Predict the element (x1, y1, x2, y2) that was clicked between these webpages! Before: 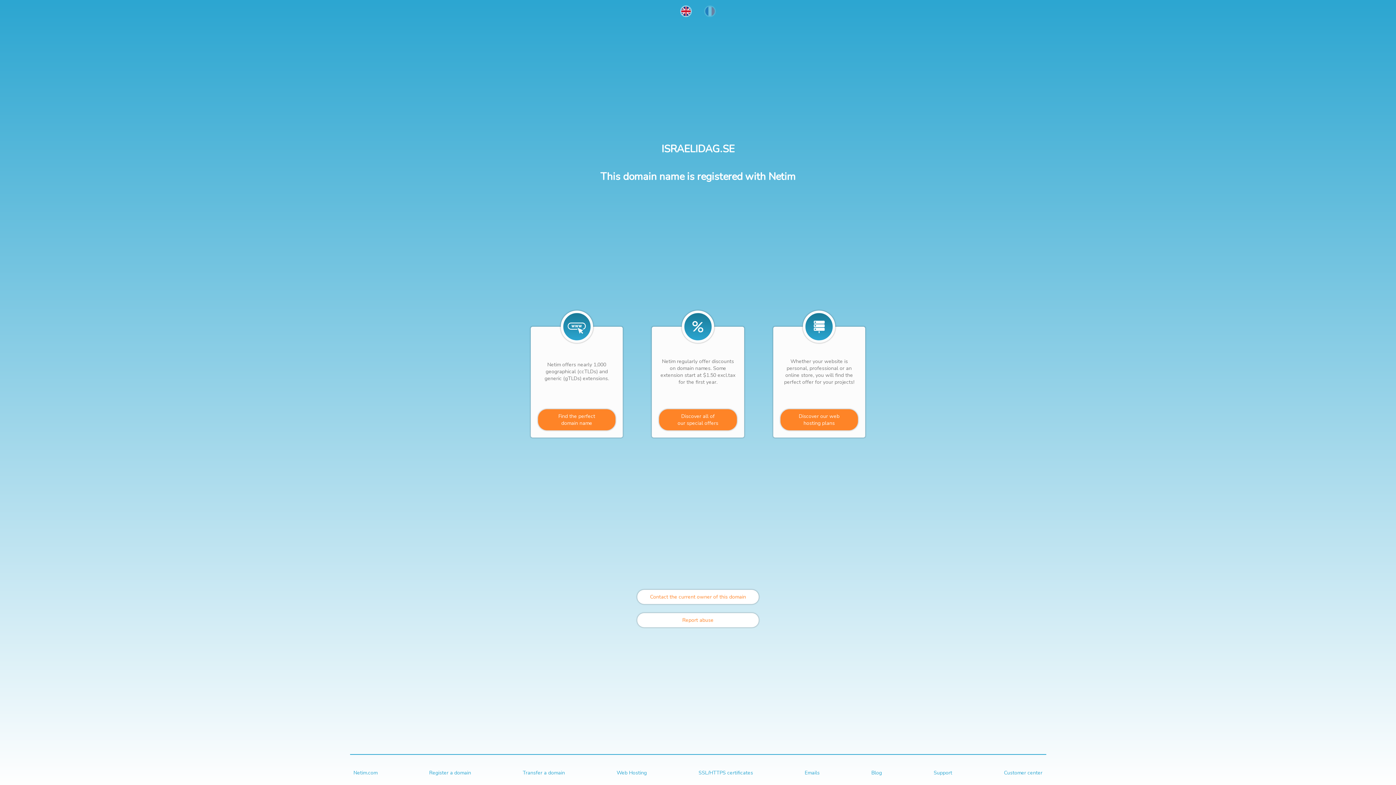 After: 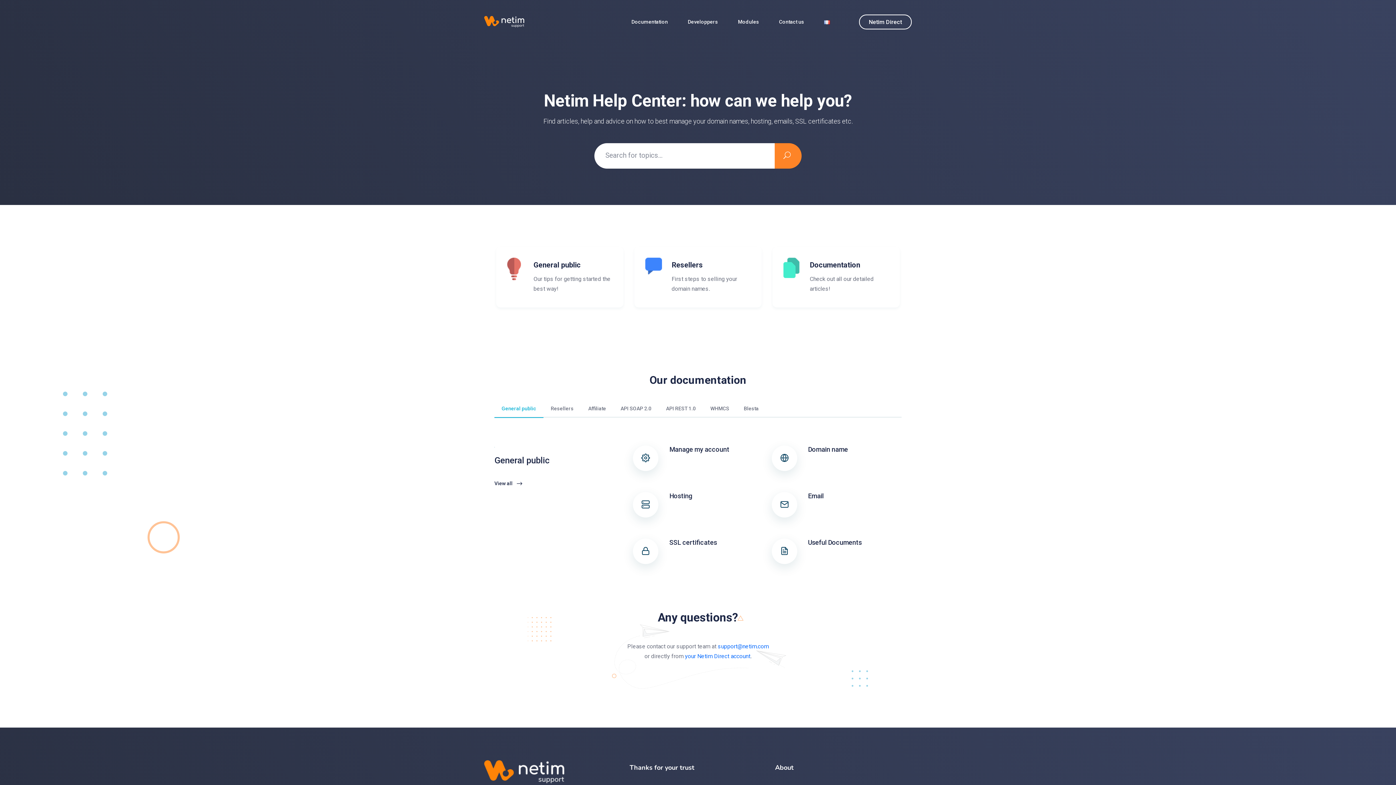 Action: label: Support bbox: (933, 769, 952, 776)